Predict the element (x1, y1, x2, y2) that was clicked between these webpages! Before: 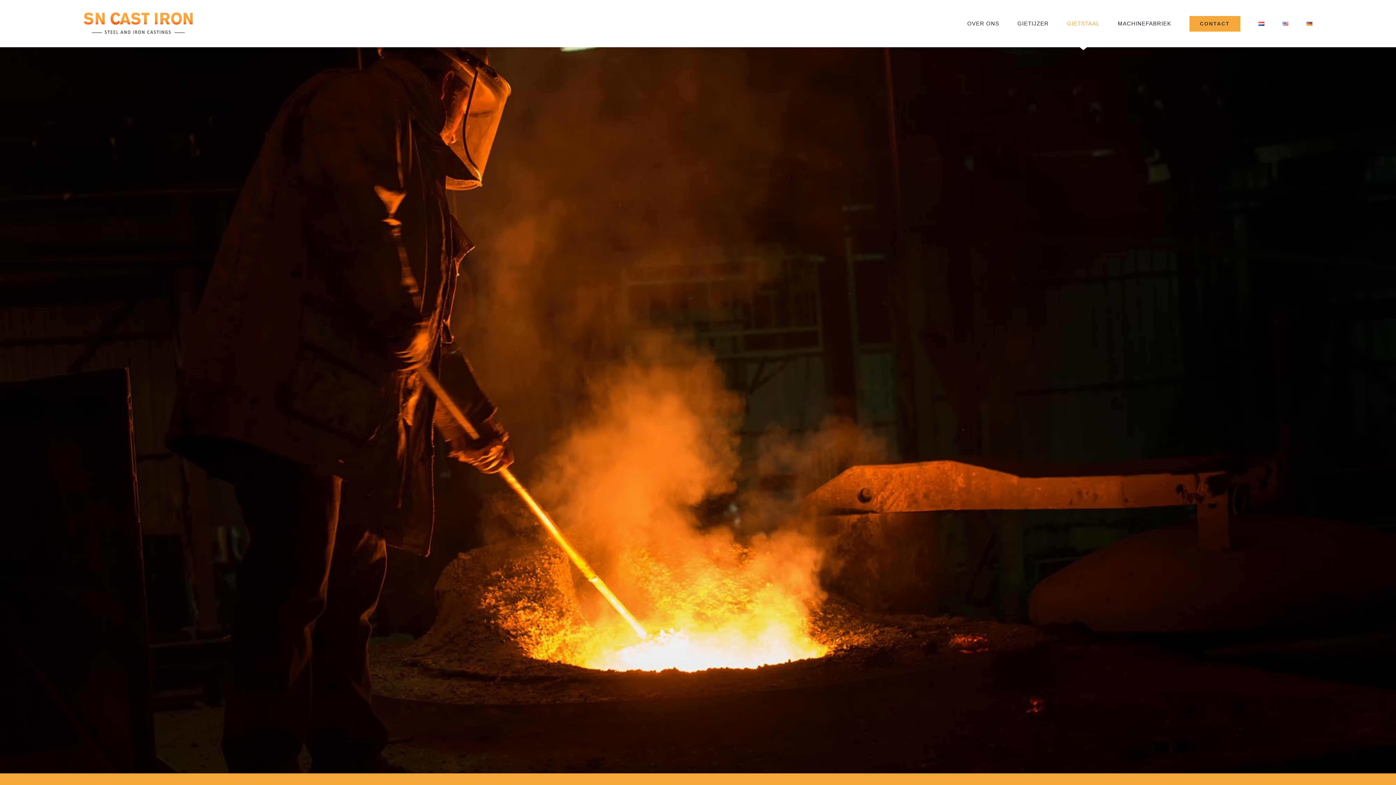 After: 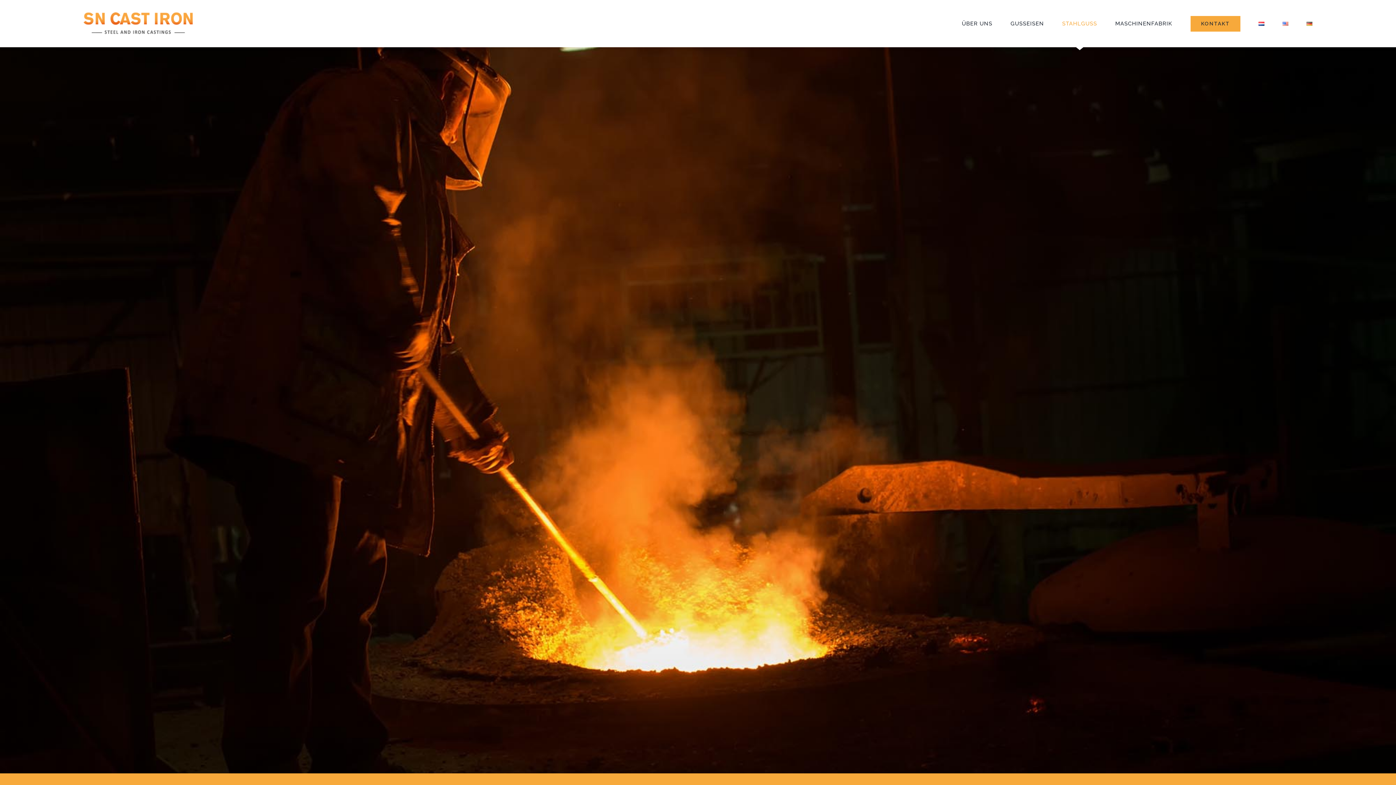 Action: bbox: (1306, 0, 1312, 47)